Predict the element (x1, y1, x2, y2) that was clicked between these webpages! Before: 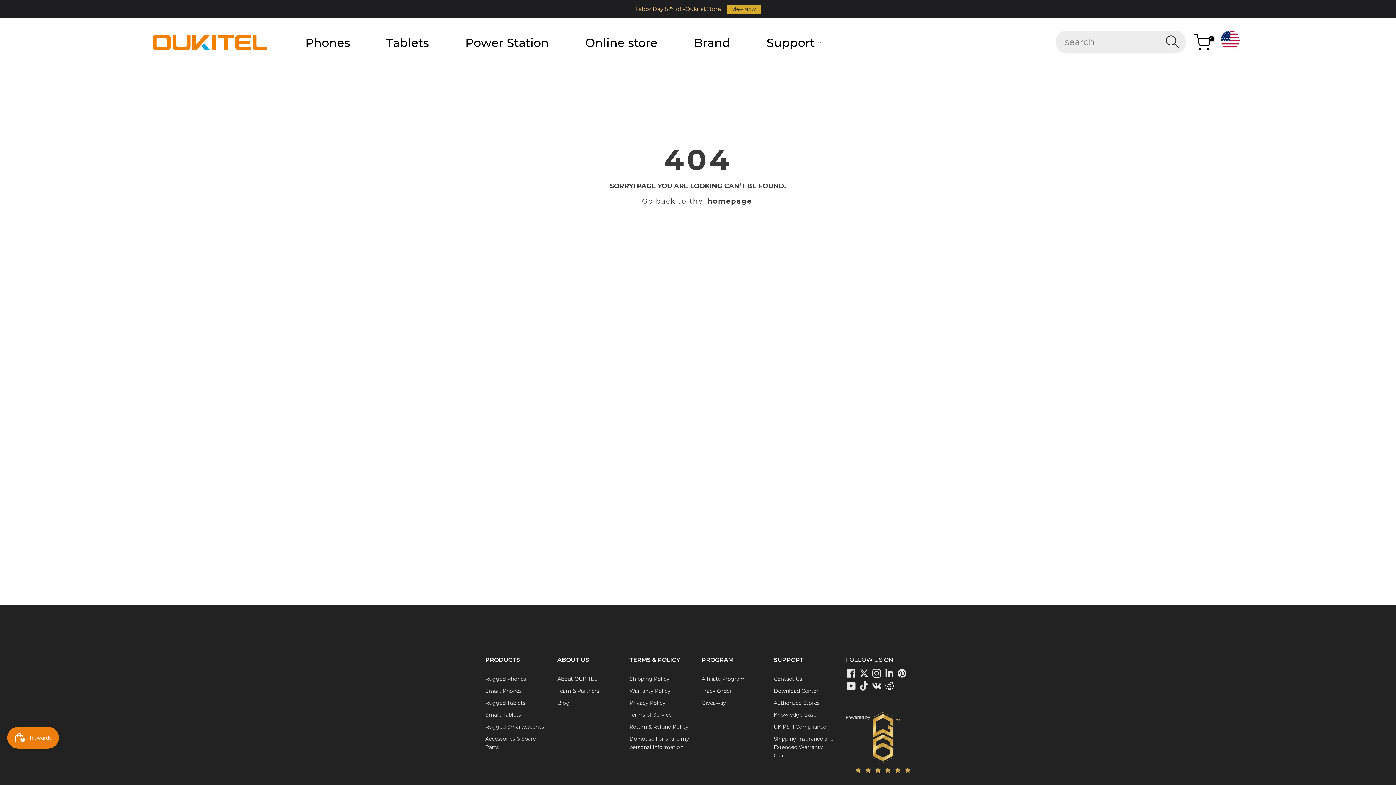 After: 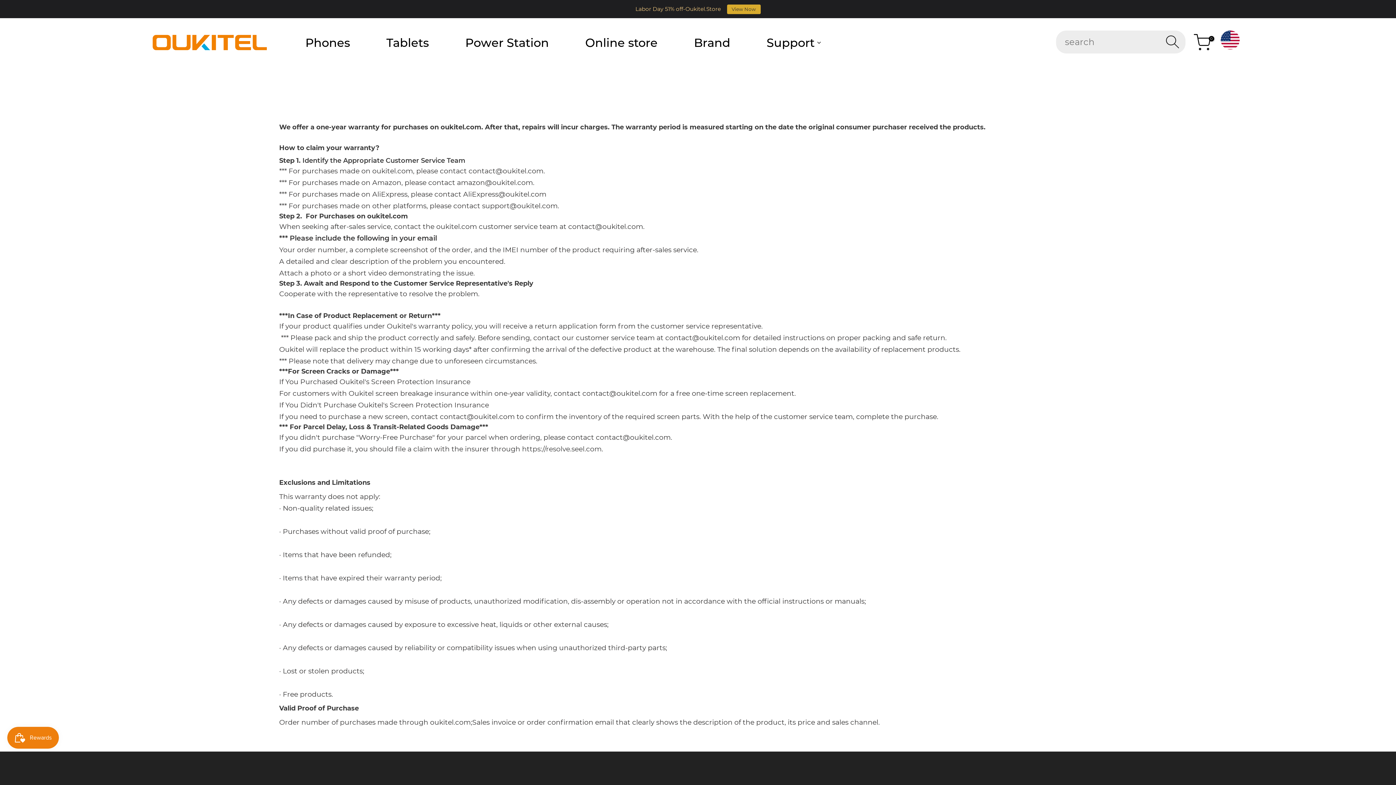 Action: bbox: (629, 688, 670, 694) label: Warranty Policy